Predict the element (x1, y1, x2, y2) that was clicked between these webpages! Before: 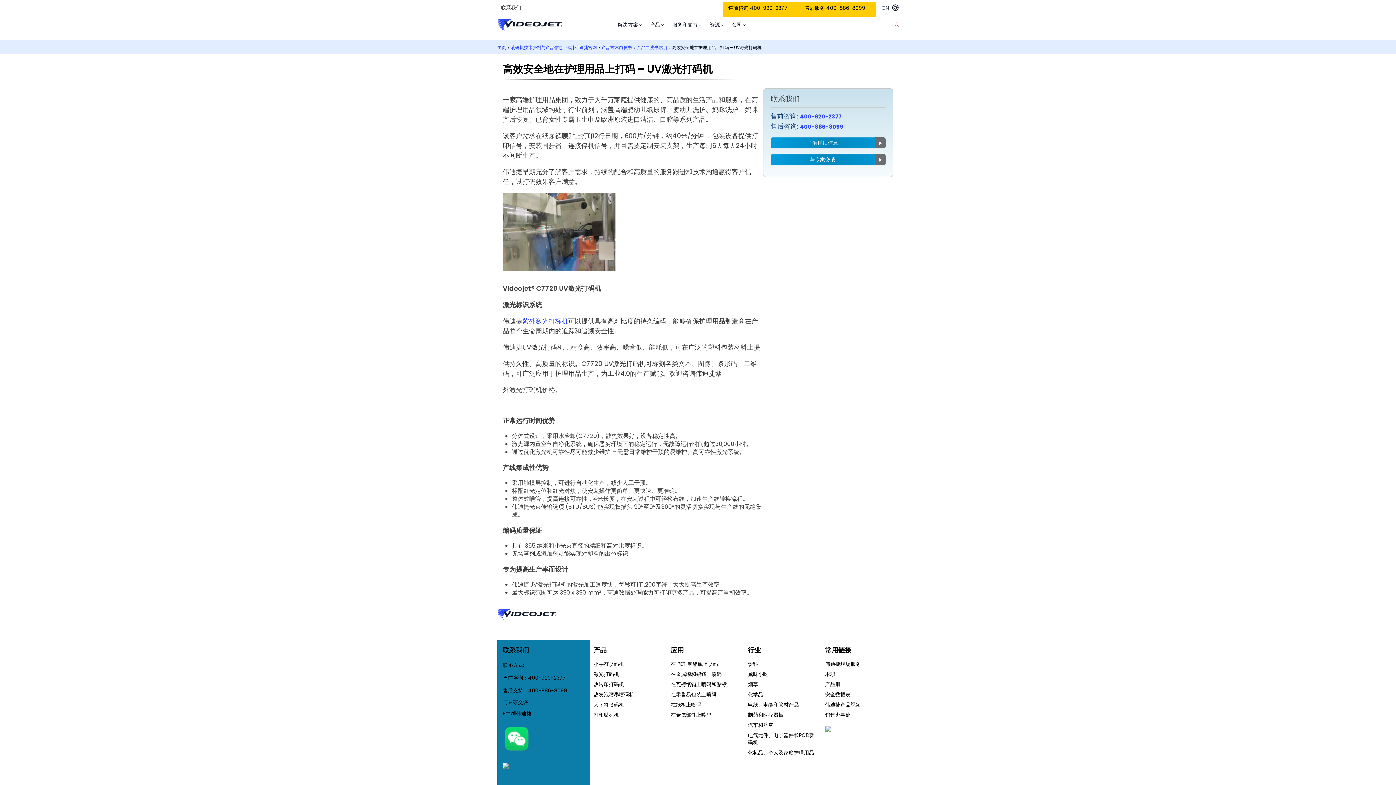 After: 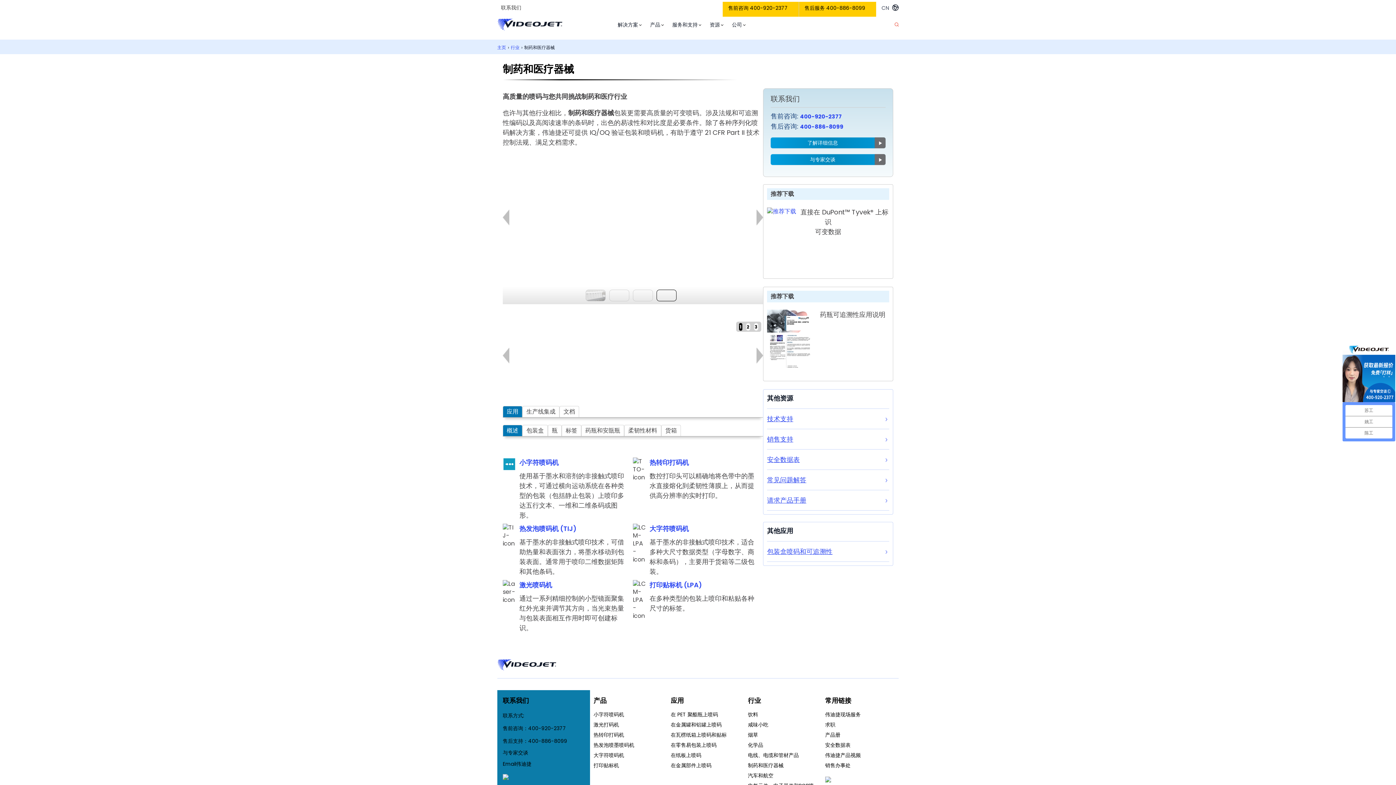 Action: label: 制药和医疗器械 bbox: (748, 711, 783, 718)